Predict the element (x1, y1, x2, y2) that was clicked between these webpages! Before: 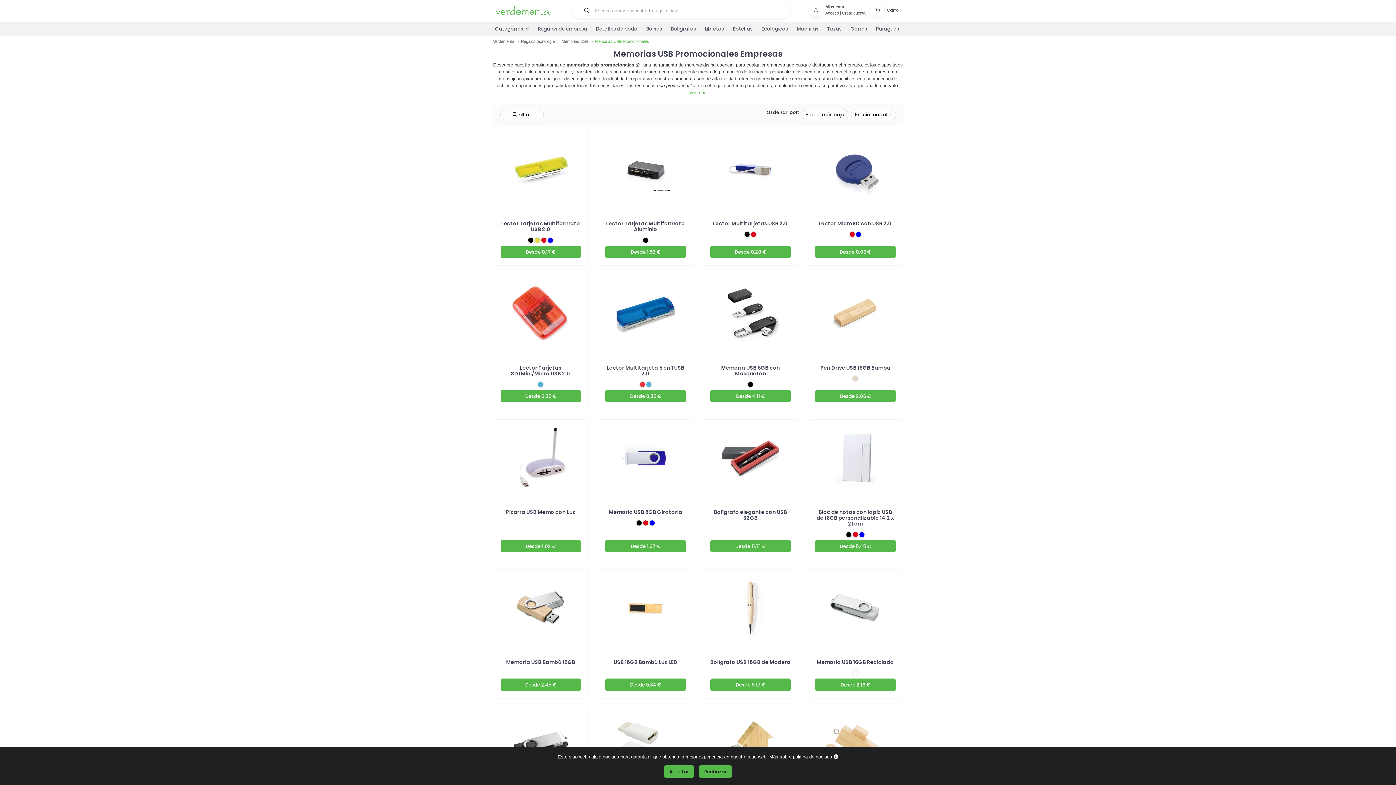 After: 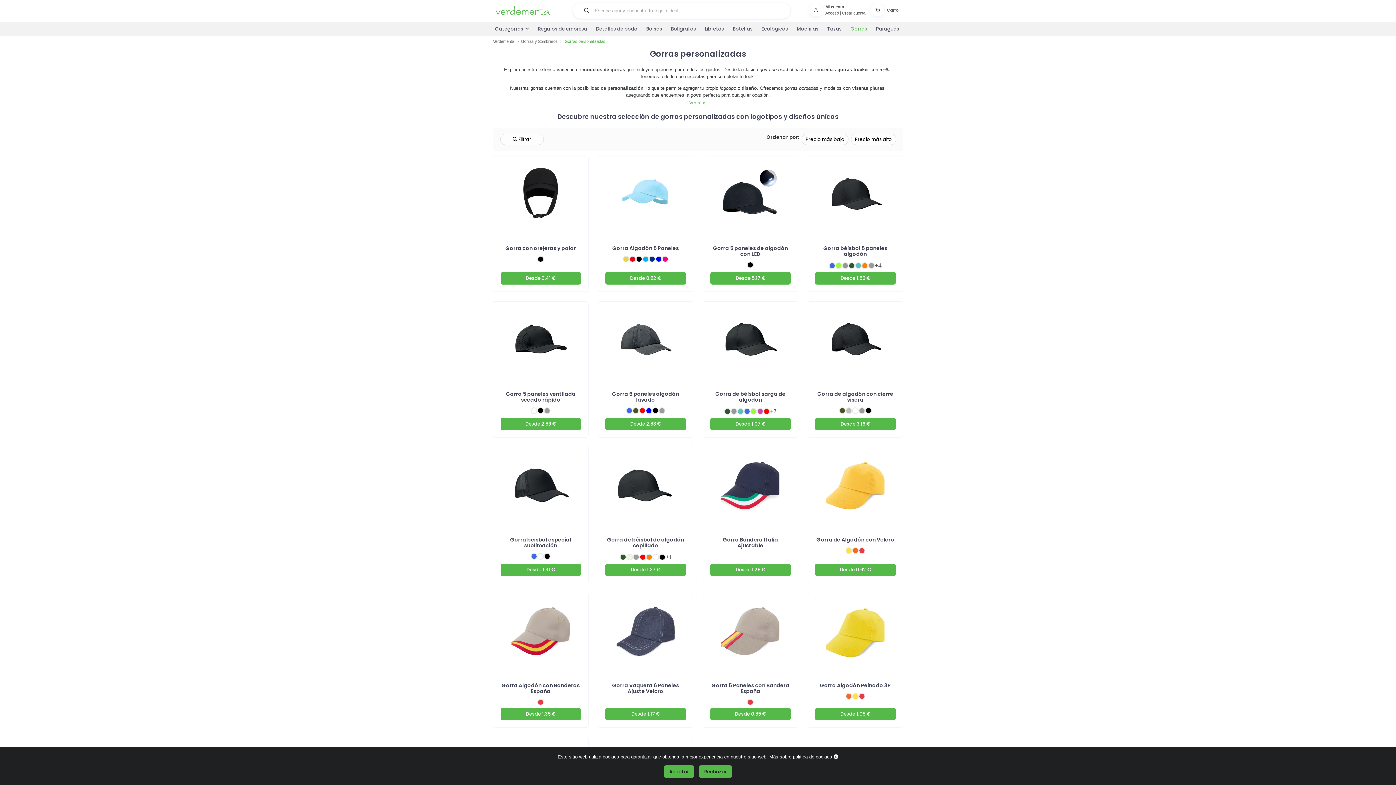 Action: bbox: (846, 21, 871, 36) label: Gorras